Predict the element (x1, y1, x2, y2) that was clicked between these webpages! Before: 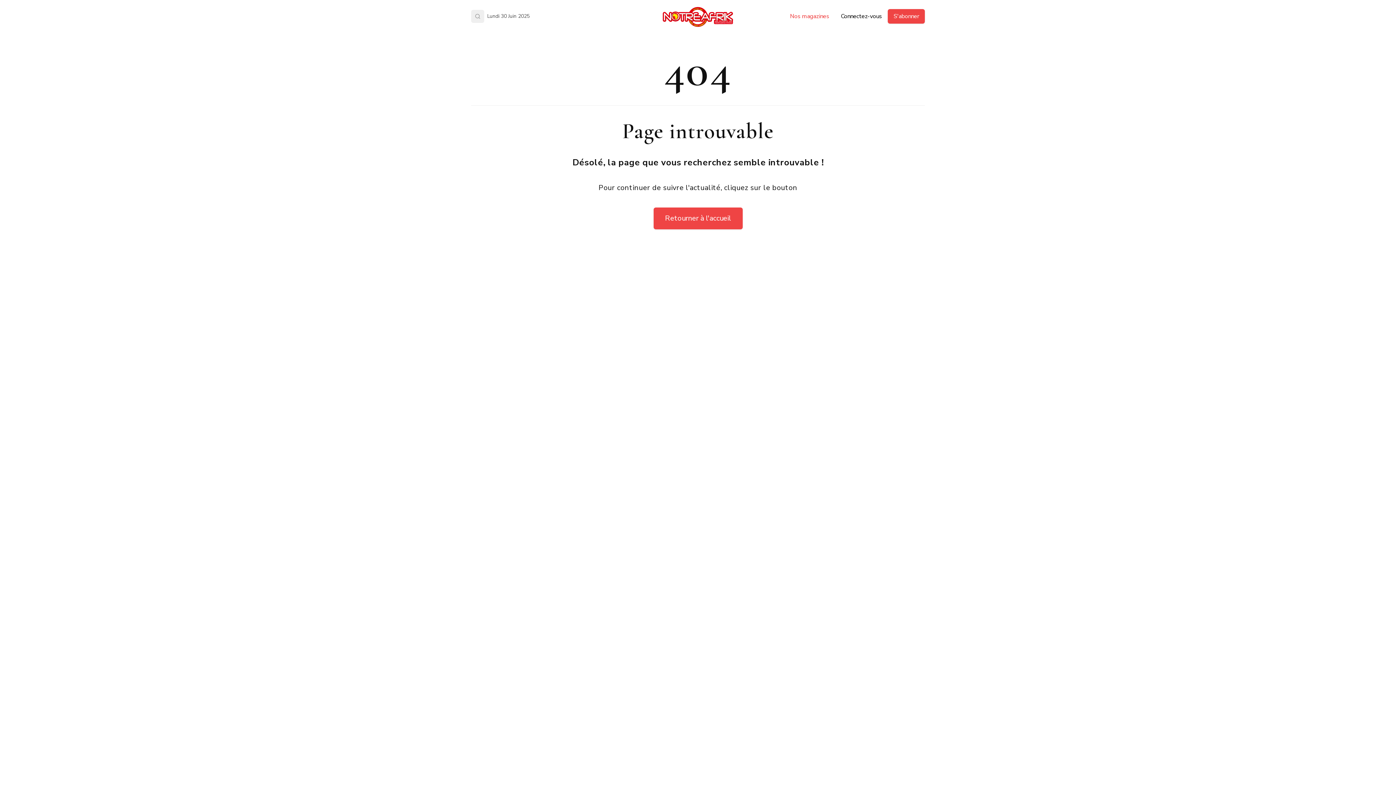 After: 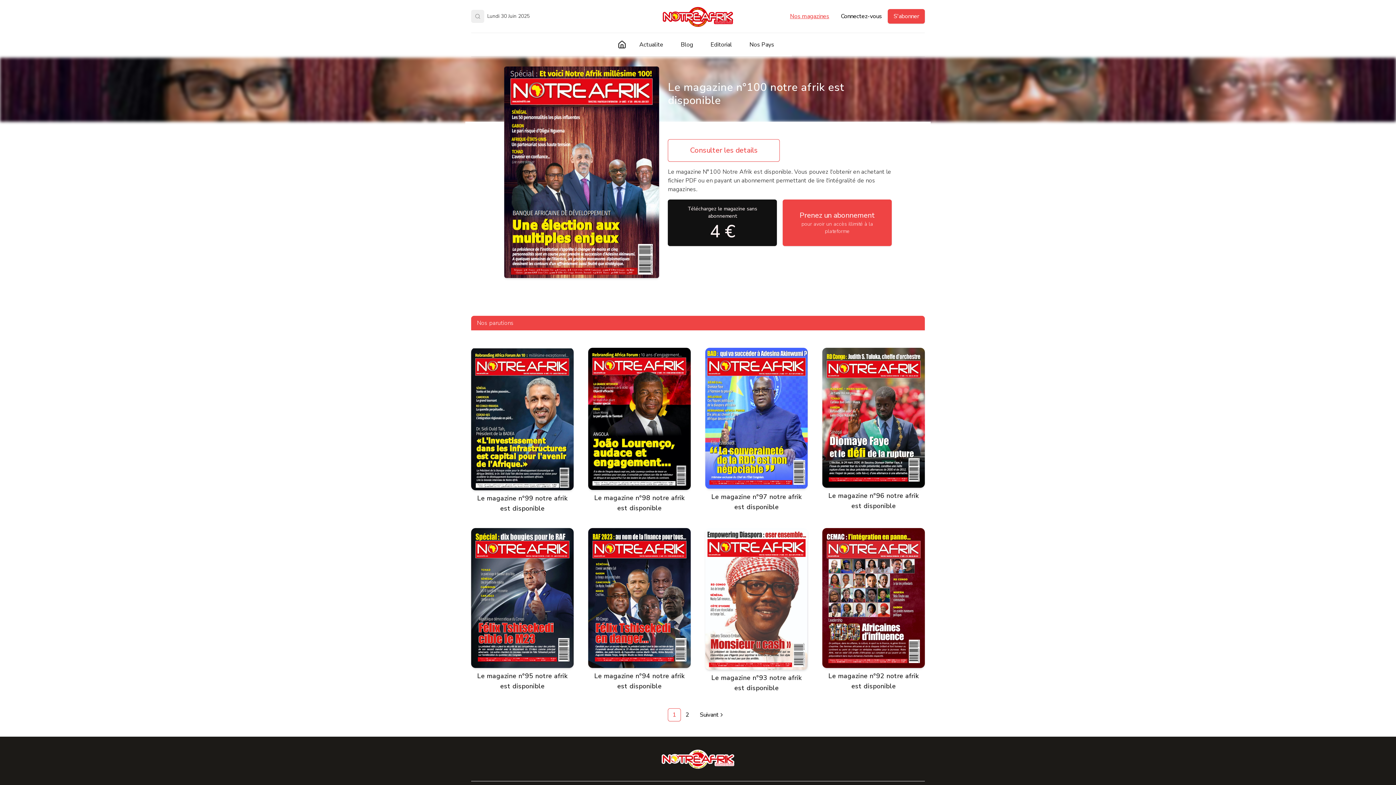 Action: bbox: (784, 9, 835, 23) label: Nos magazines